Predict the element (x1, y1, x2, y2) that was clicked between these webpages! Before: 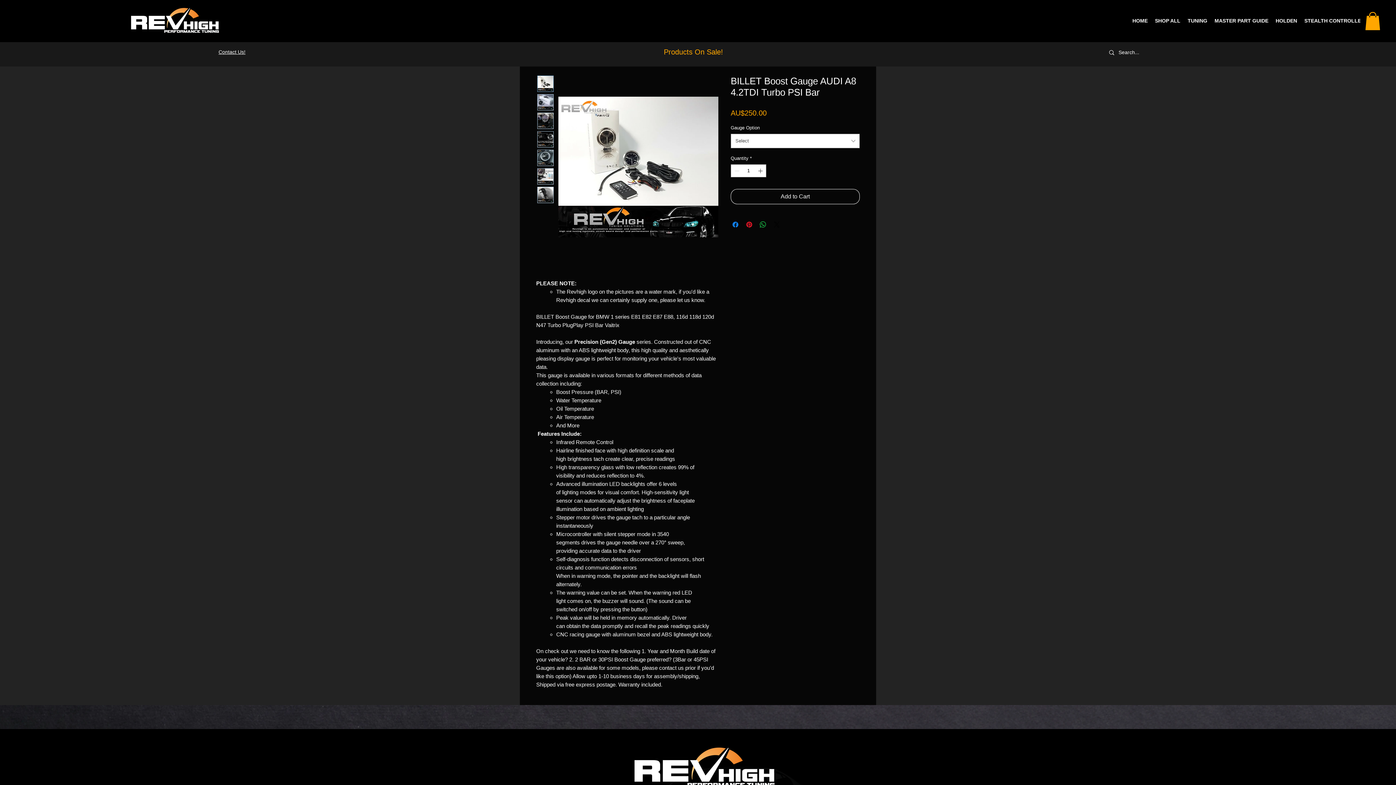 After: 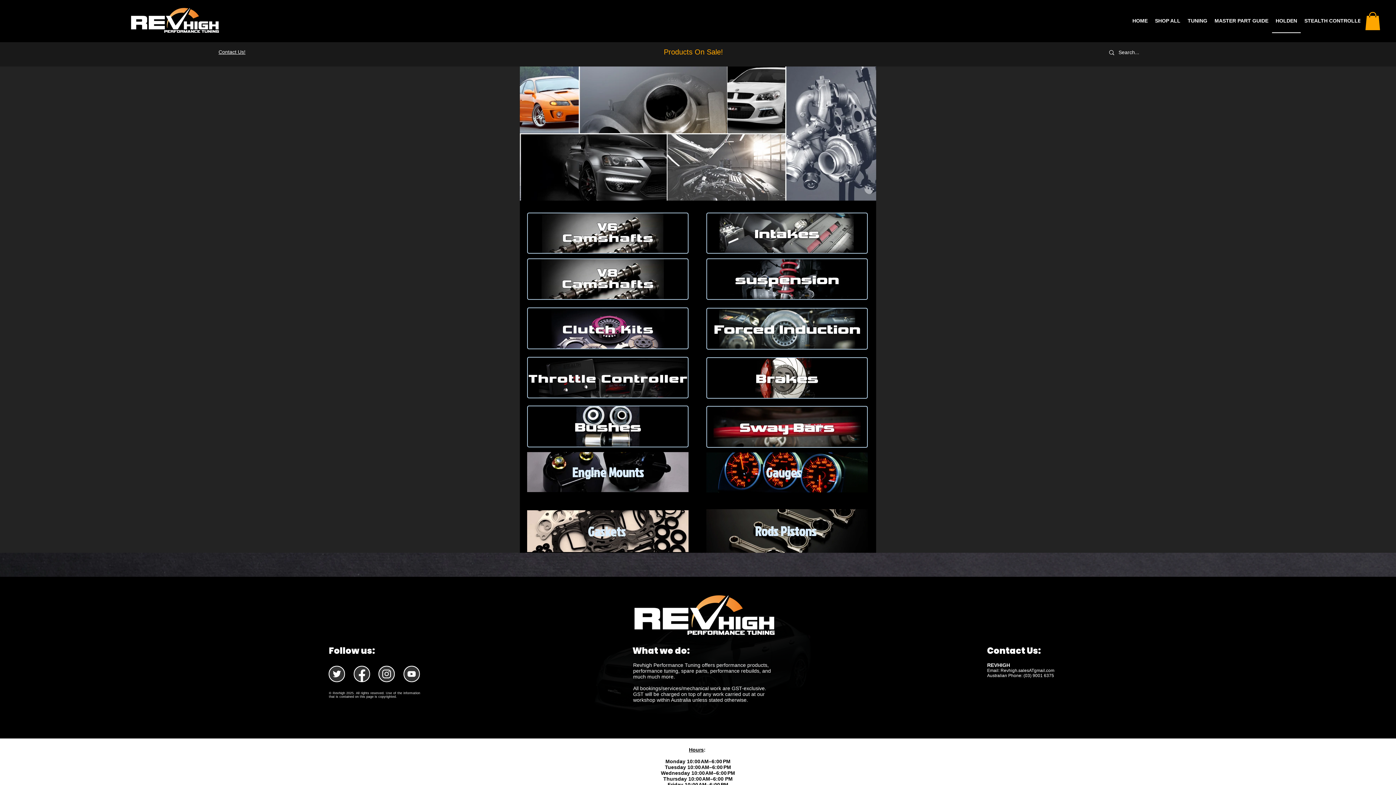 Action: label: HOLDEN bbox: (1272, 9, 1301, 33)